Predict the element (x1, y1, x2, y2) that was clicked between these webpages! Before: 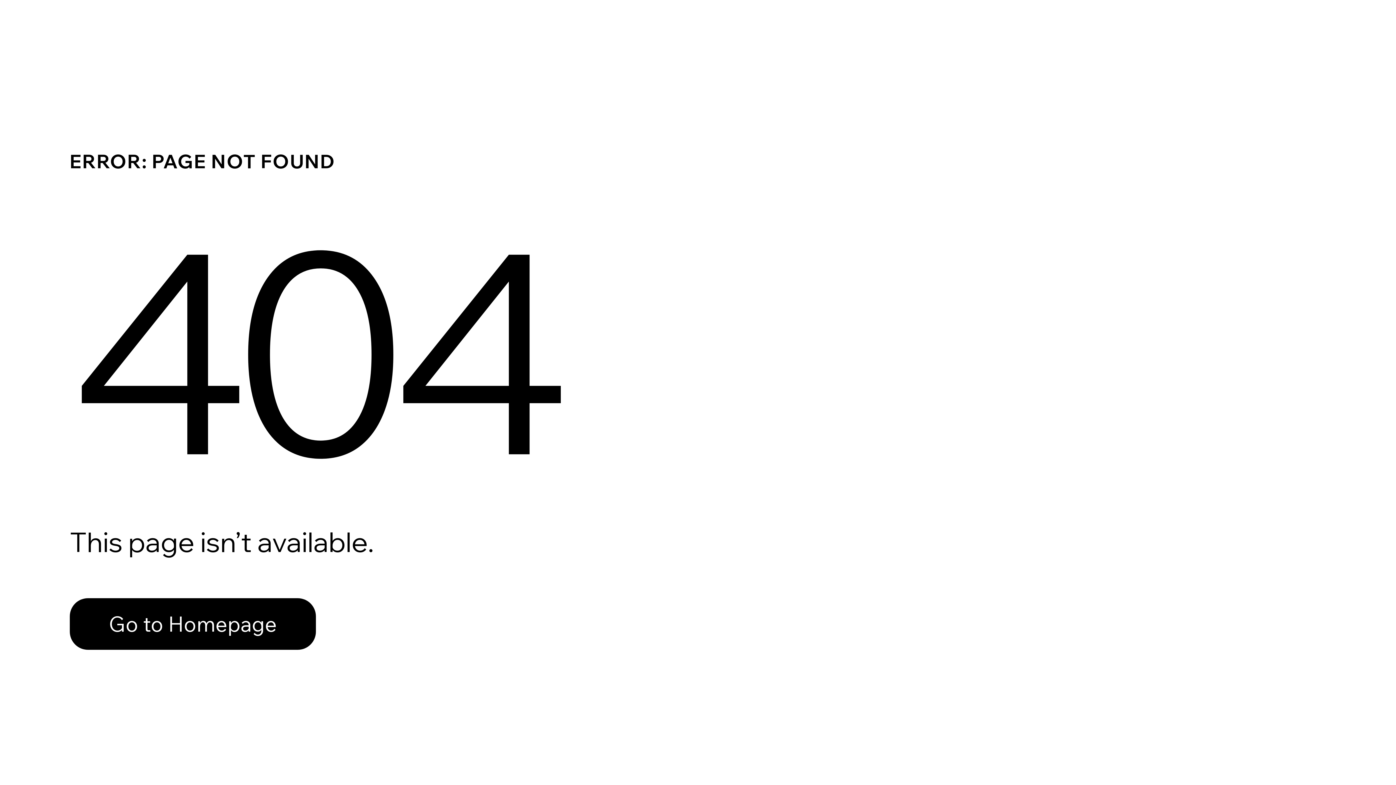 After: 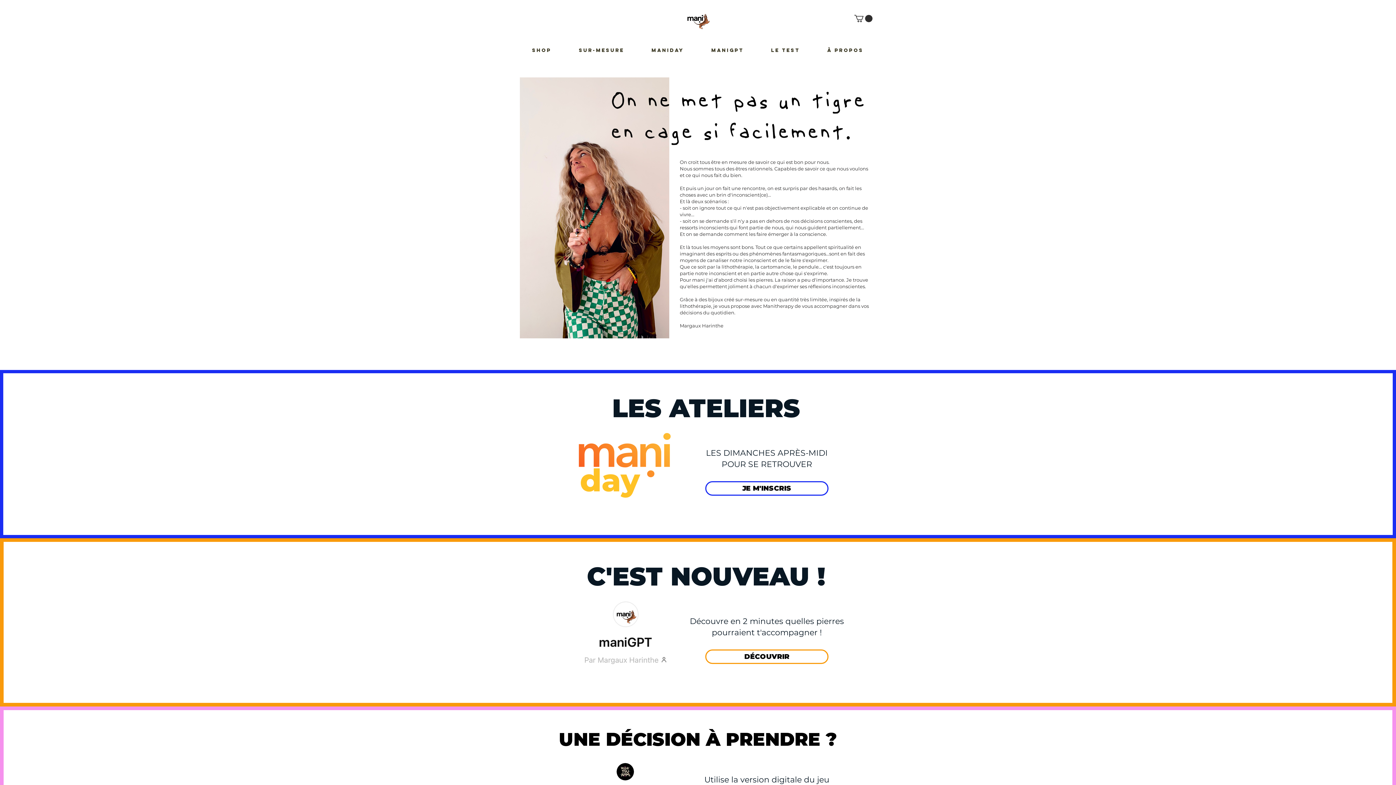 Action: bbox: (69, 582, 768, 659) label: Go to Homepage